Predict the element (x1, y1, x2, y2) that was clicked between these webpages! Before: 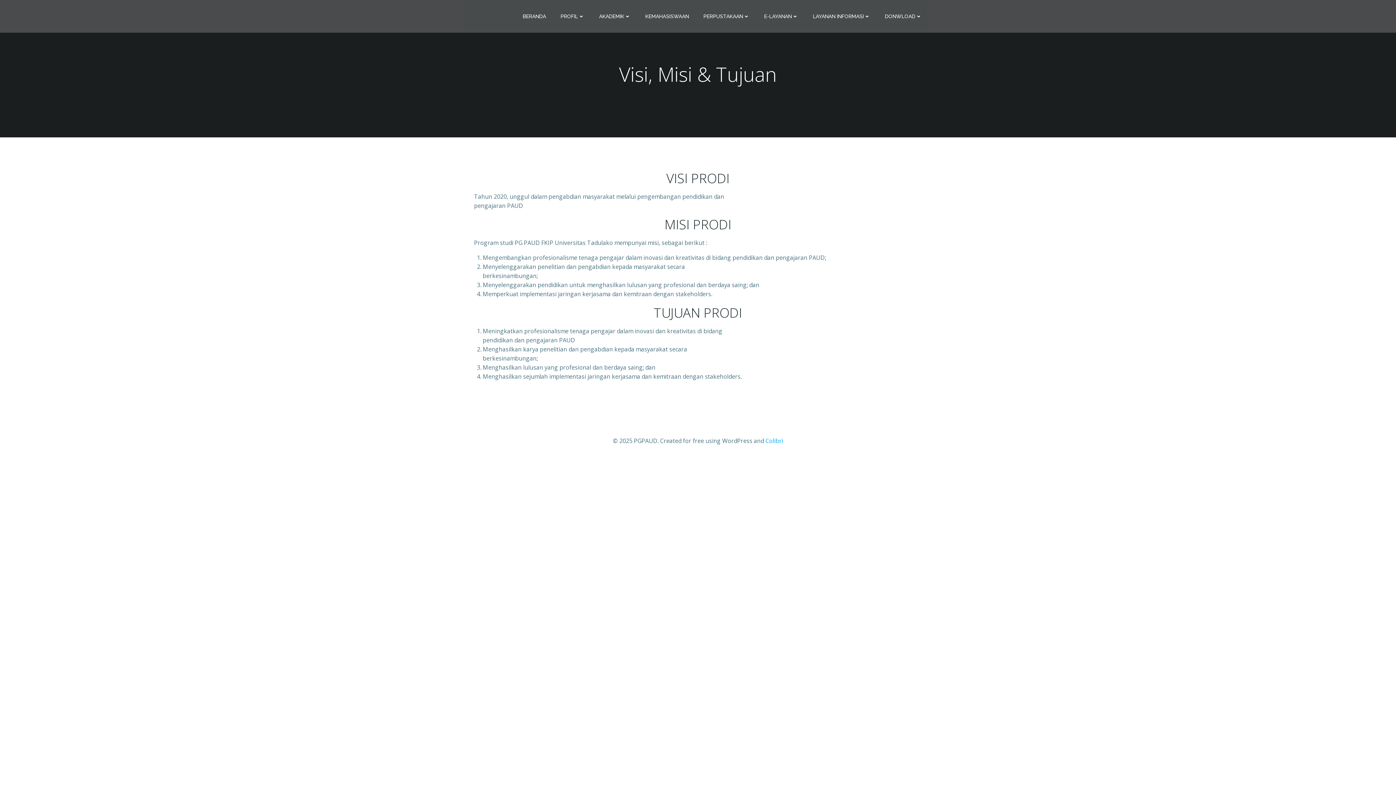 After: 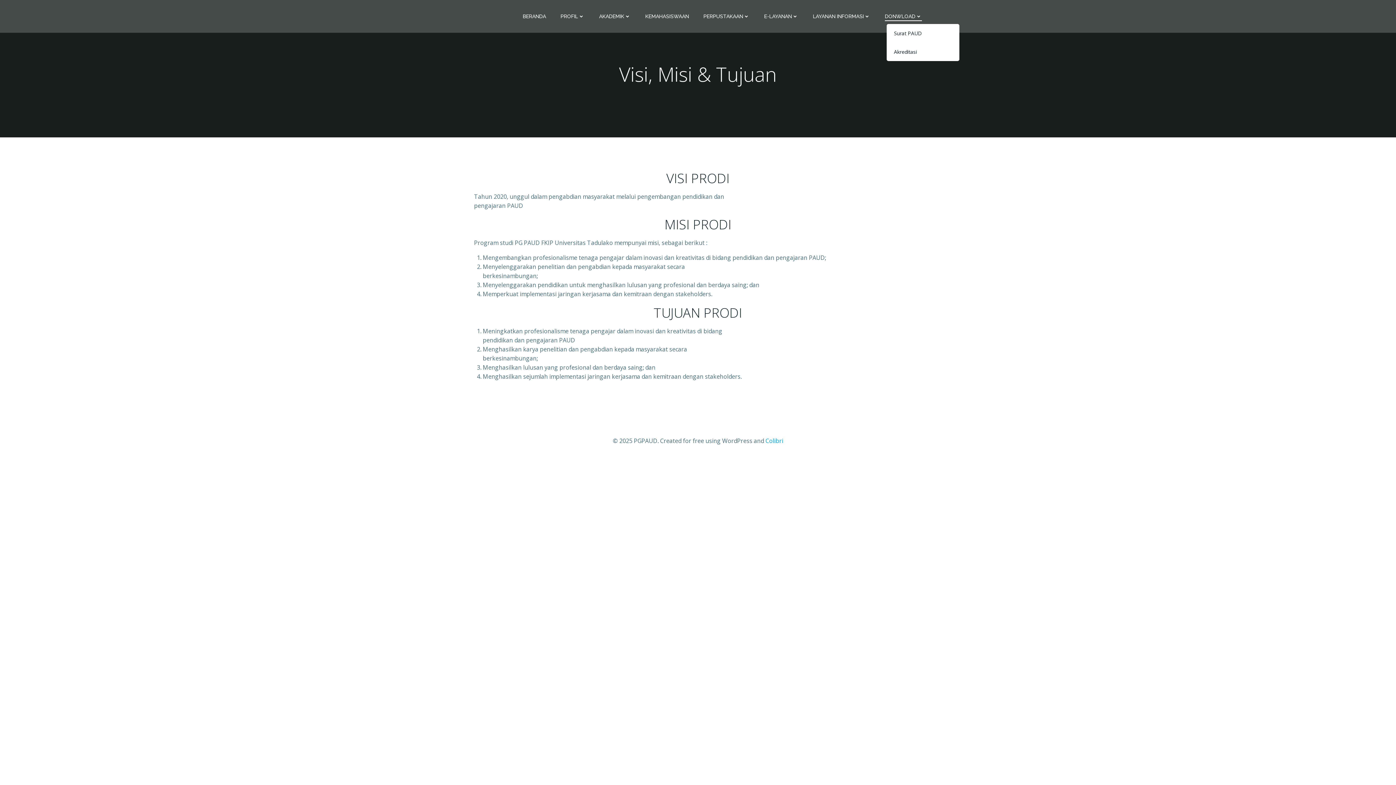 Action: label: DONWLOAD bbox: (885, 12, 922, 20)